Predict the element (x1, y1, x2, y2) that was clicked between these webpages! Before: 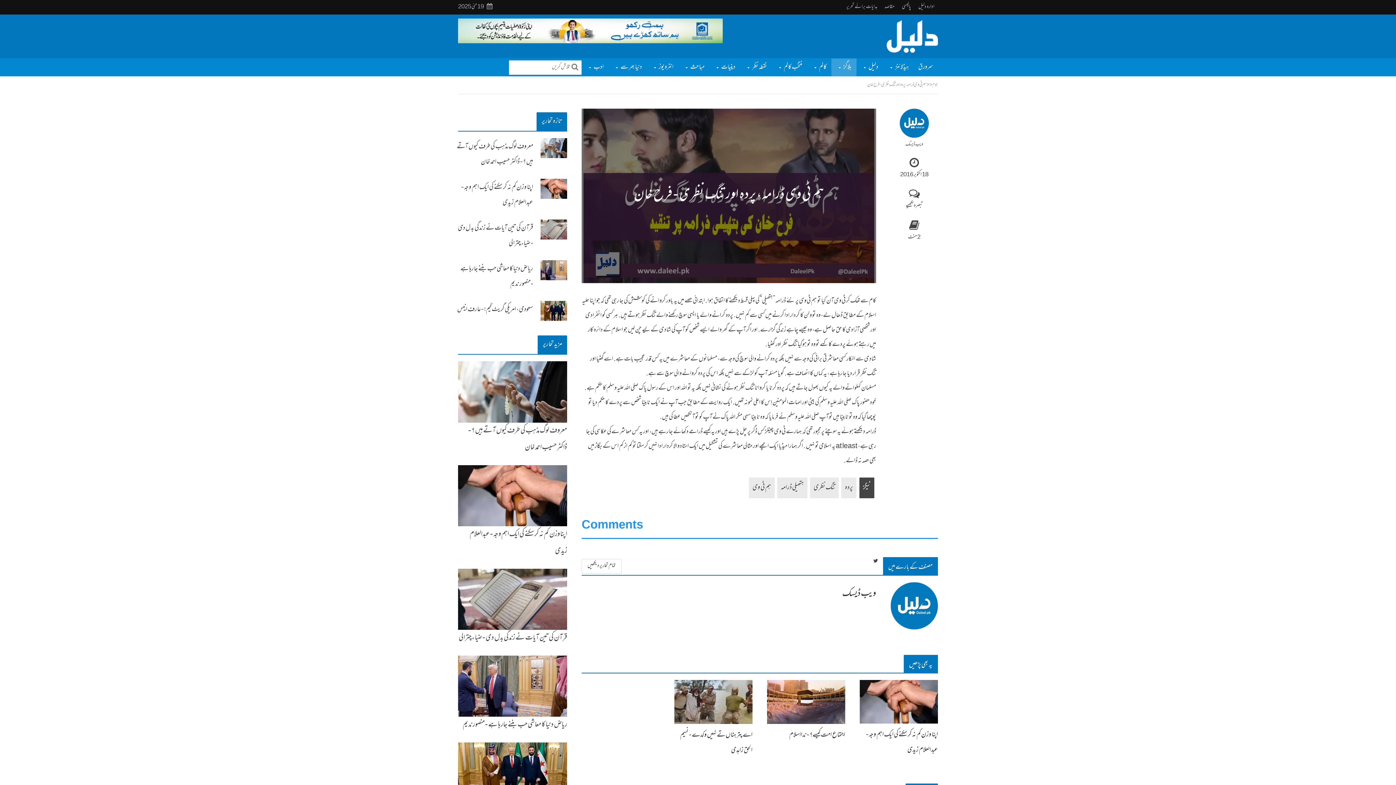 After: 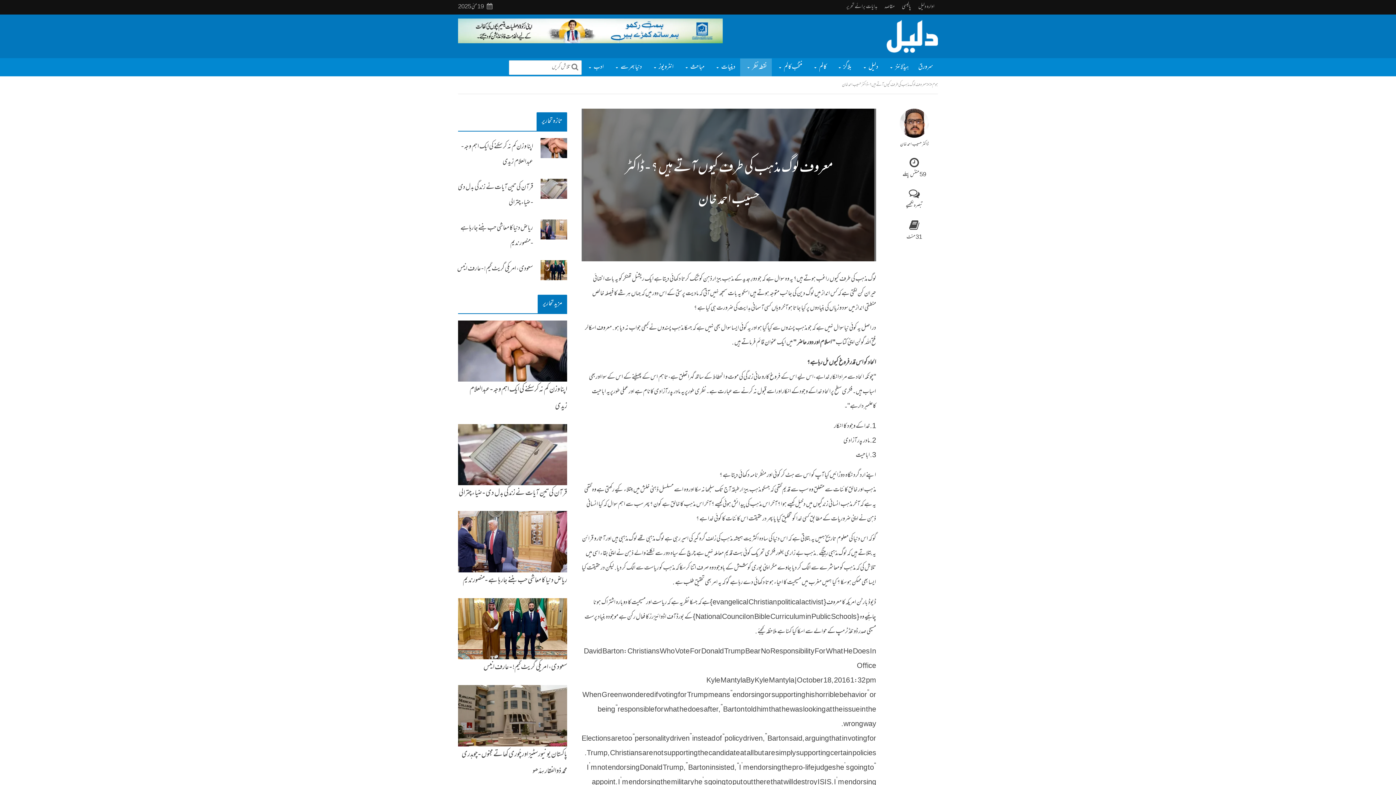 Action: bbox: (458, 422, 567, 456) label: معروف لوگ مذہب کی طرف کیوں آتے ہیں ؟ - ڈاکٹر حسیب احمد خان